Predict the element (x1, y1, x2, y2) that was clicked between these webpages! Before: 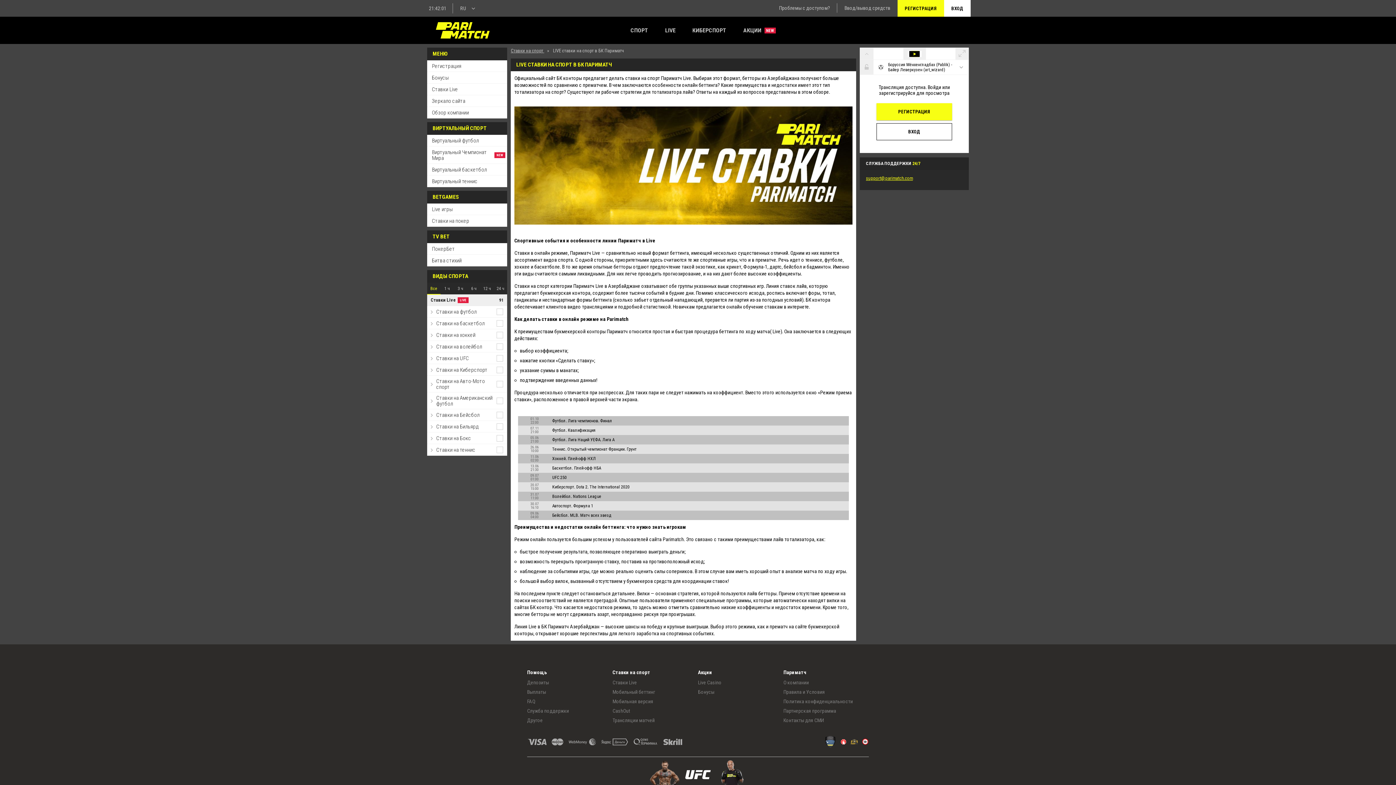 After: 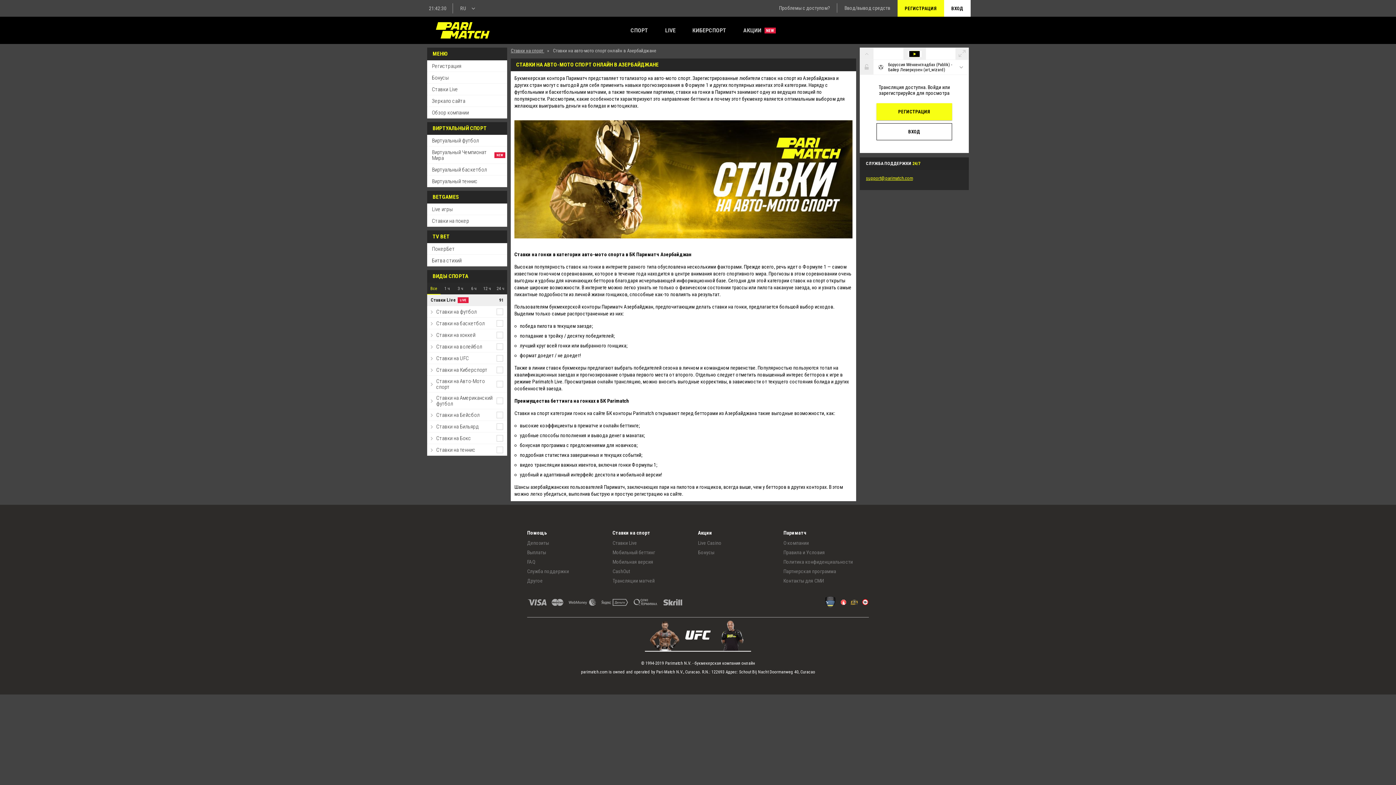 Action: bbox: (427, 376, 507, 392) label: Ставки на Авто-Мото спорт